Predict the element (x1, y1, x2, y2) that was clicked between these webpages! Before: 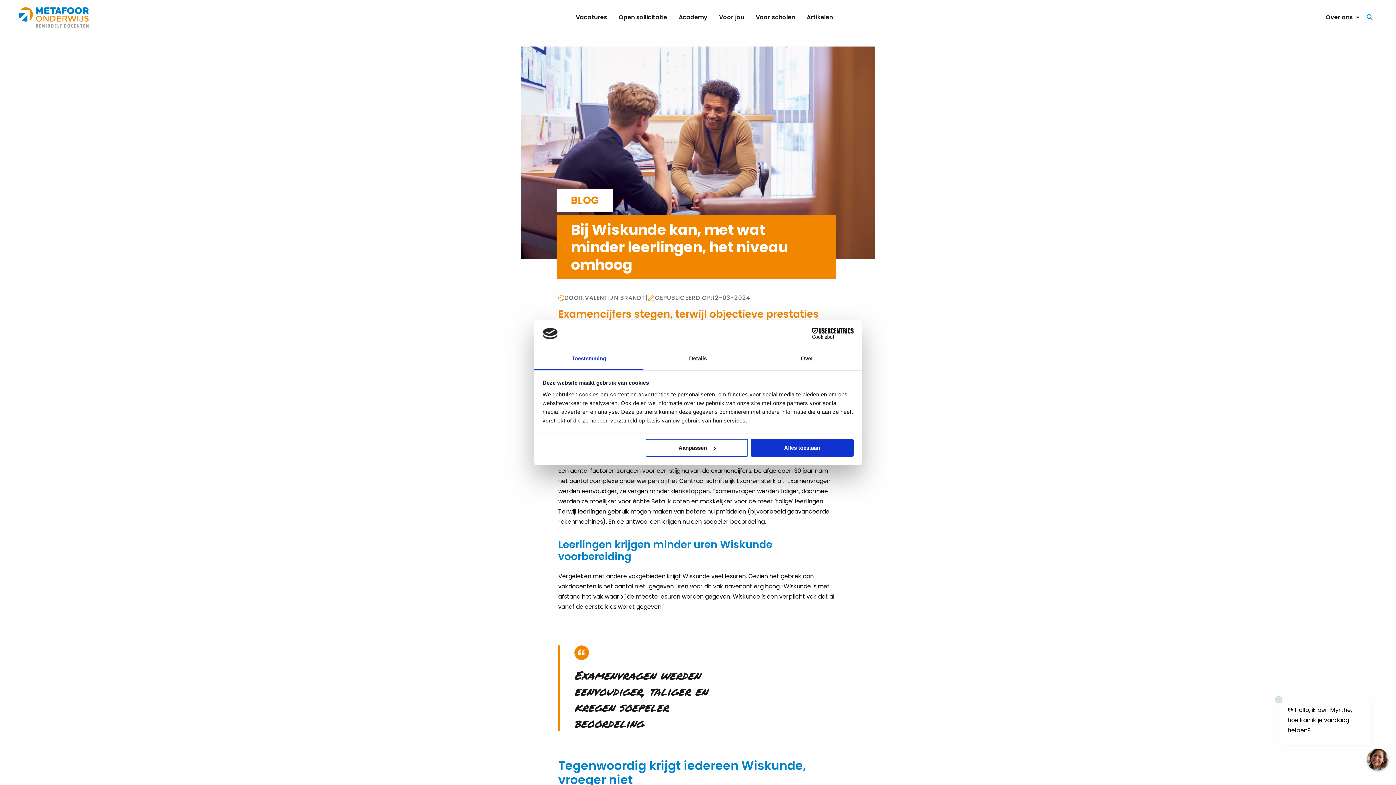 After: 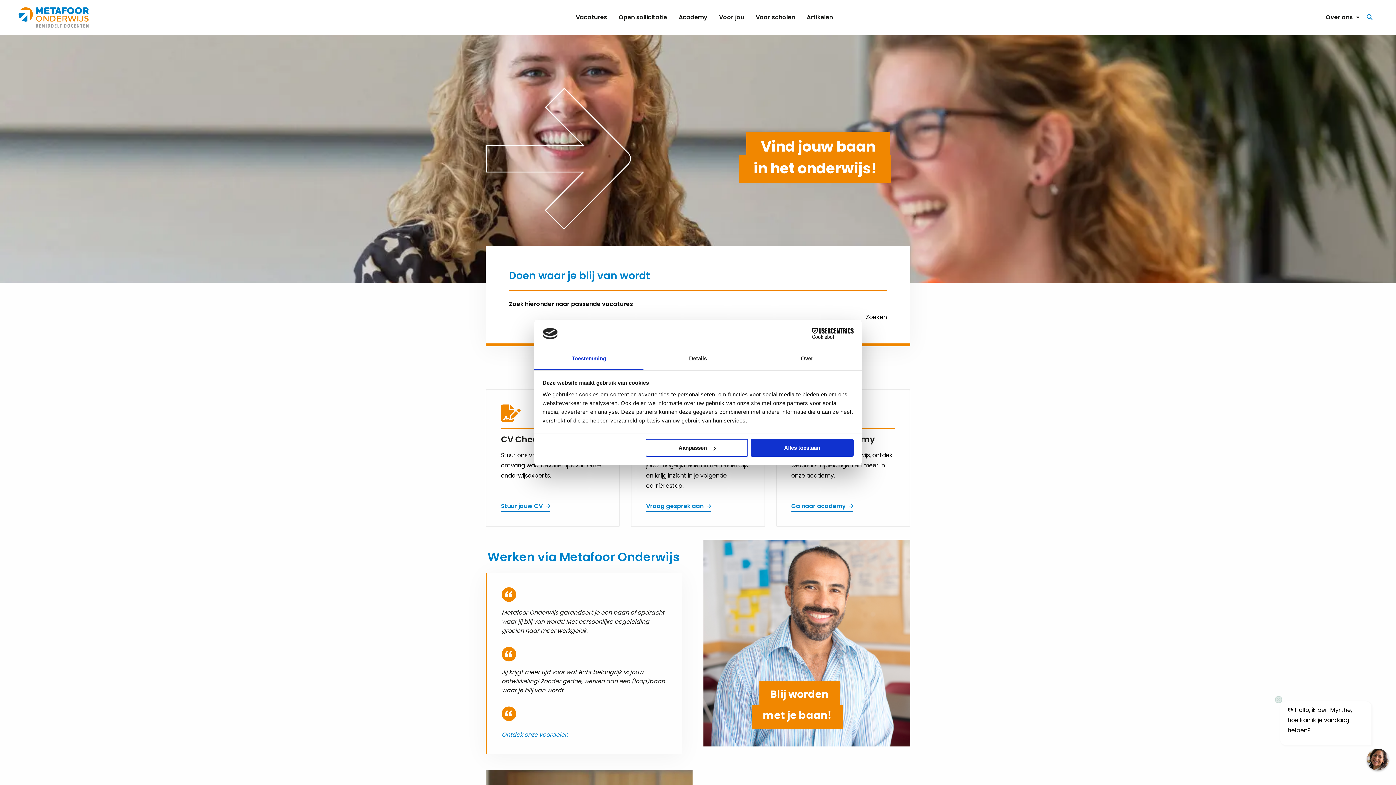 Action: label: Metafoor Onderwijs bbox: (18, 7, 88, 27)